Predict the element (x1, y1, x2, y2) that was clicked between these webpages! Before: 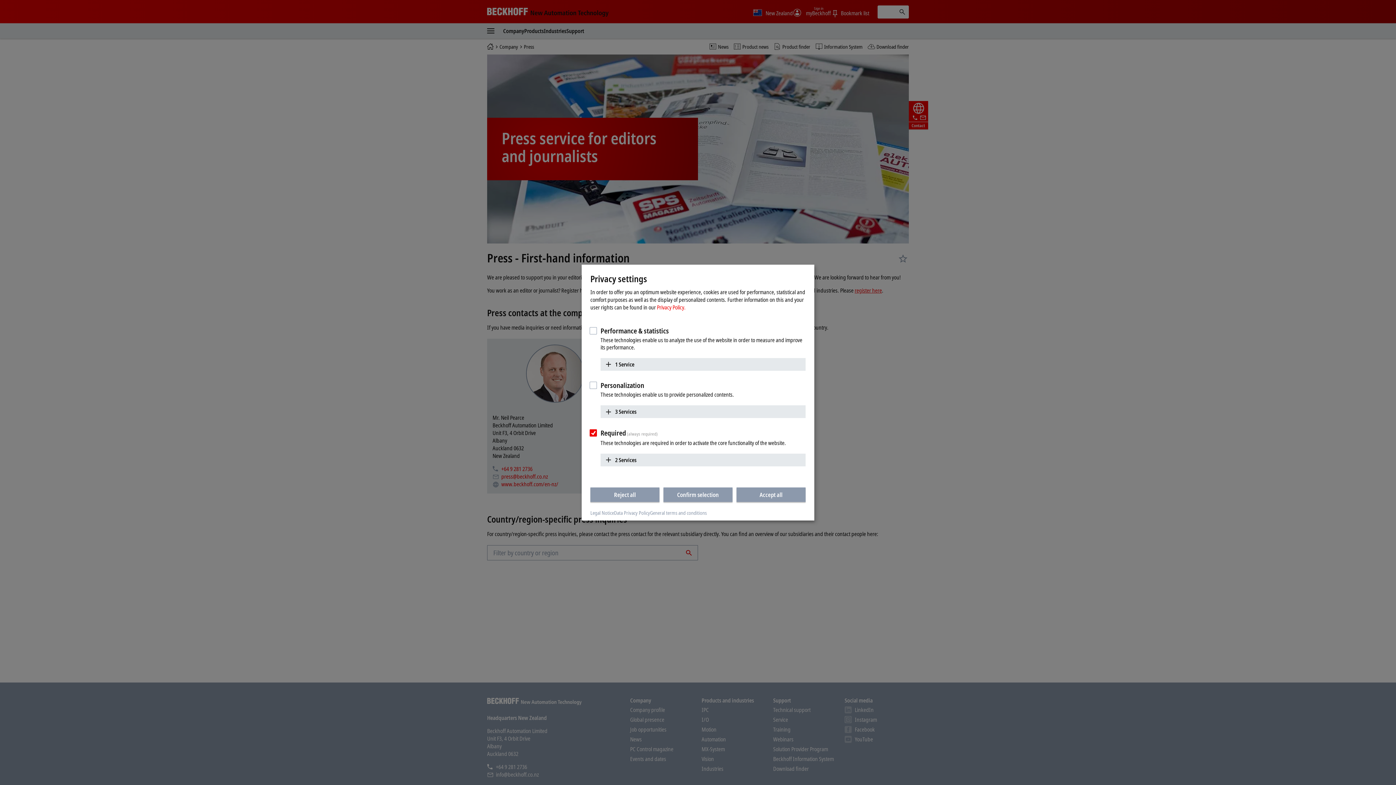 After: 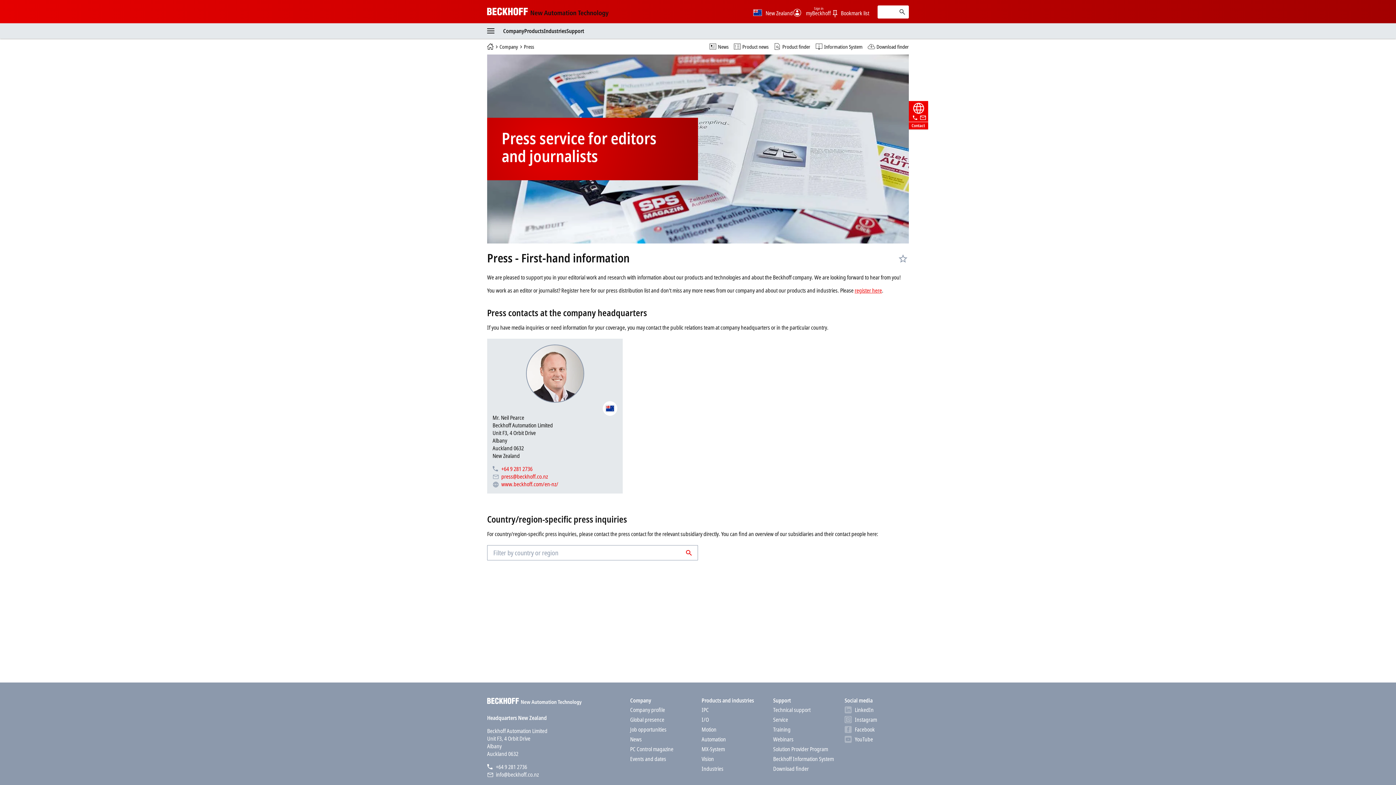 Action: bbox: (590, 487, 659, 502) label: Reject all